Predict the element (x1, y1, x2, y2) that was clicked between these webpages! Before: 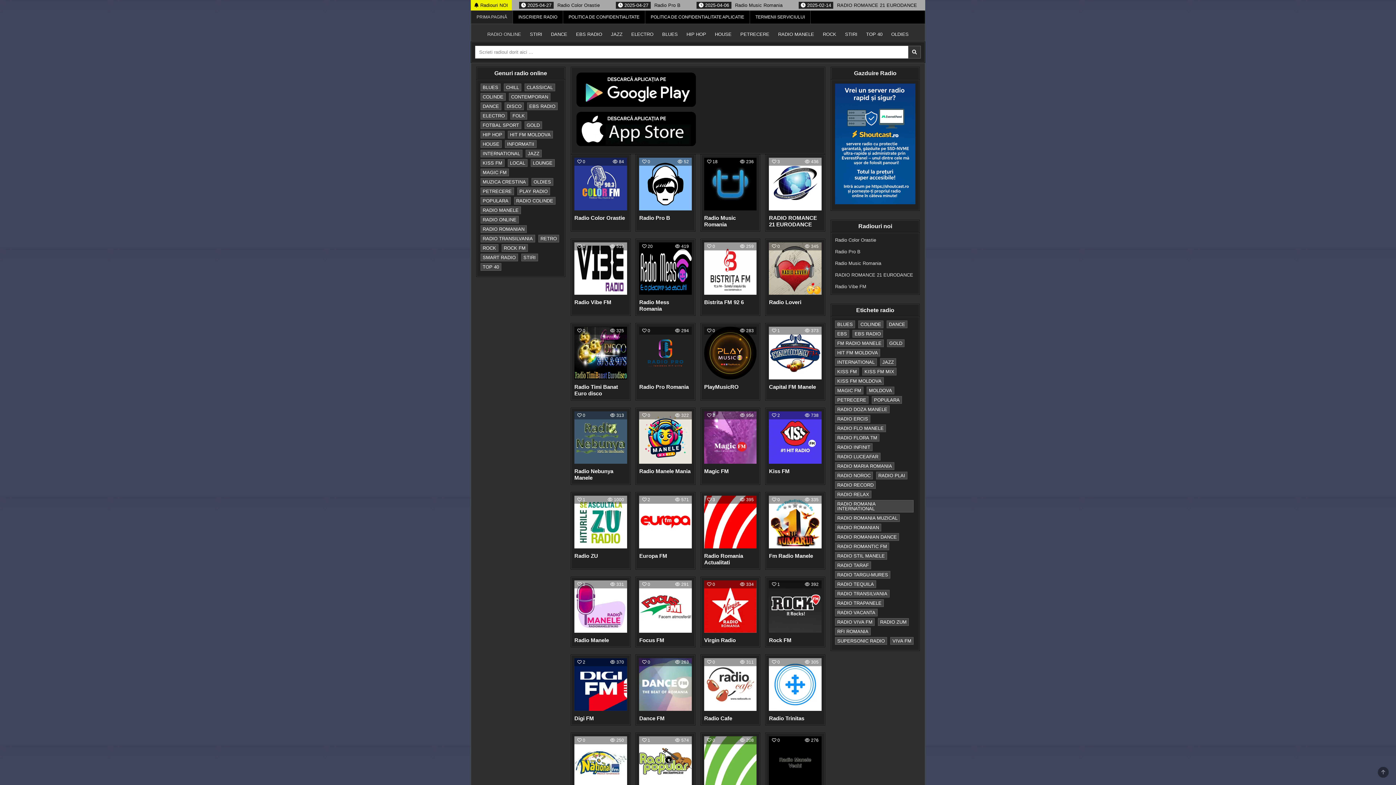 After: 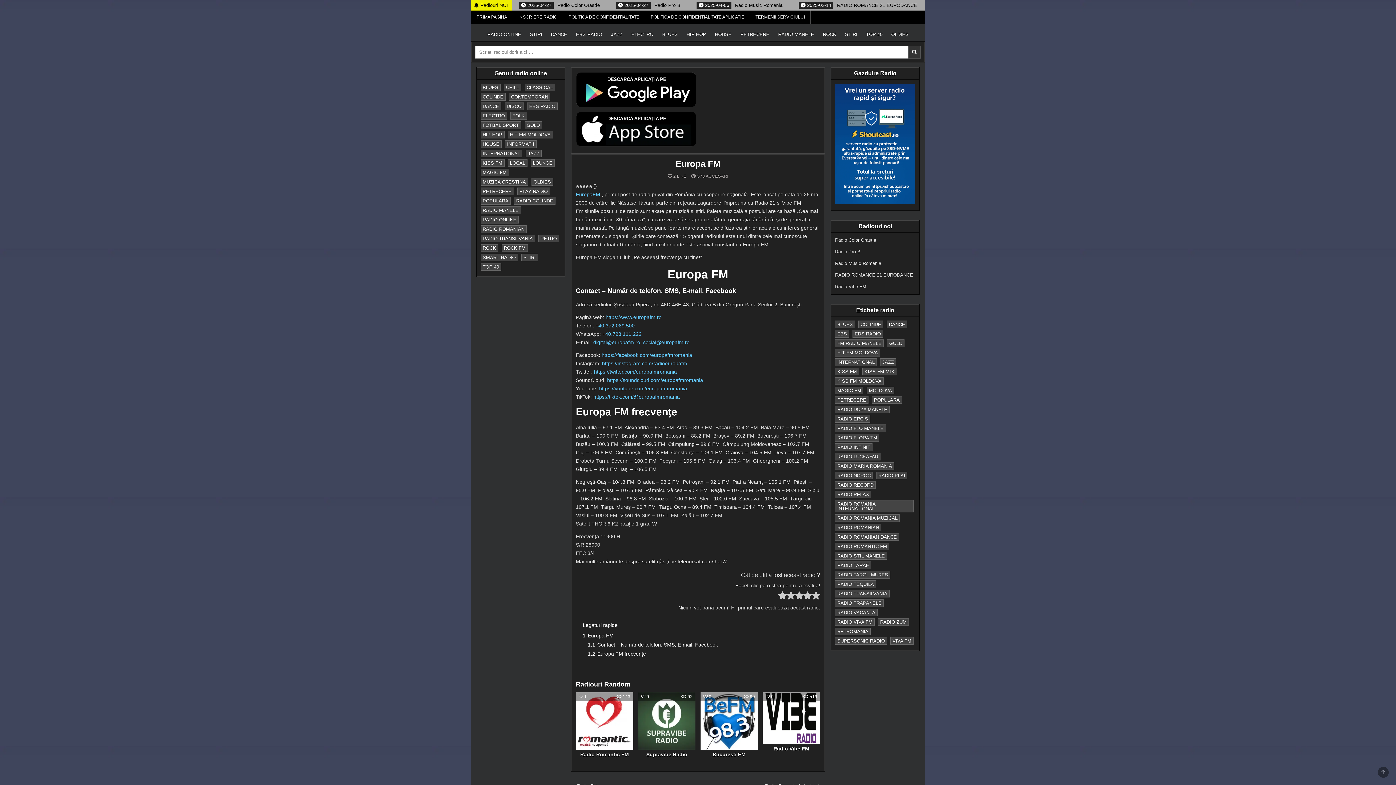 Action: label: Europa FM bbox: (639, 552, 667, 559)